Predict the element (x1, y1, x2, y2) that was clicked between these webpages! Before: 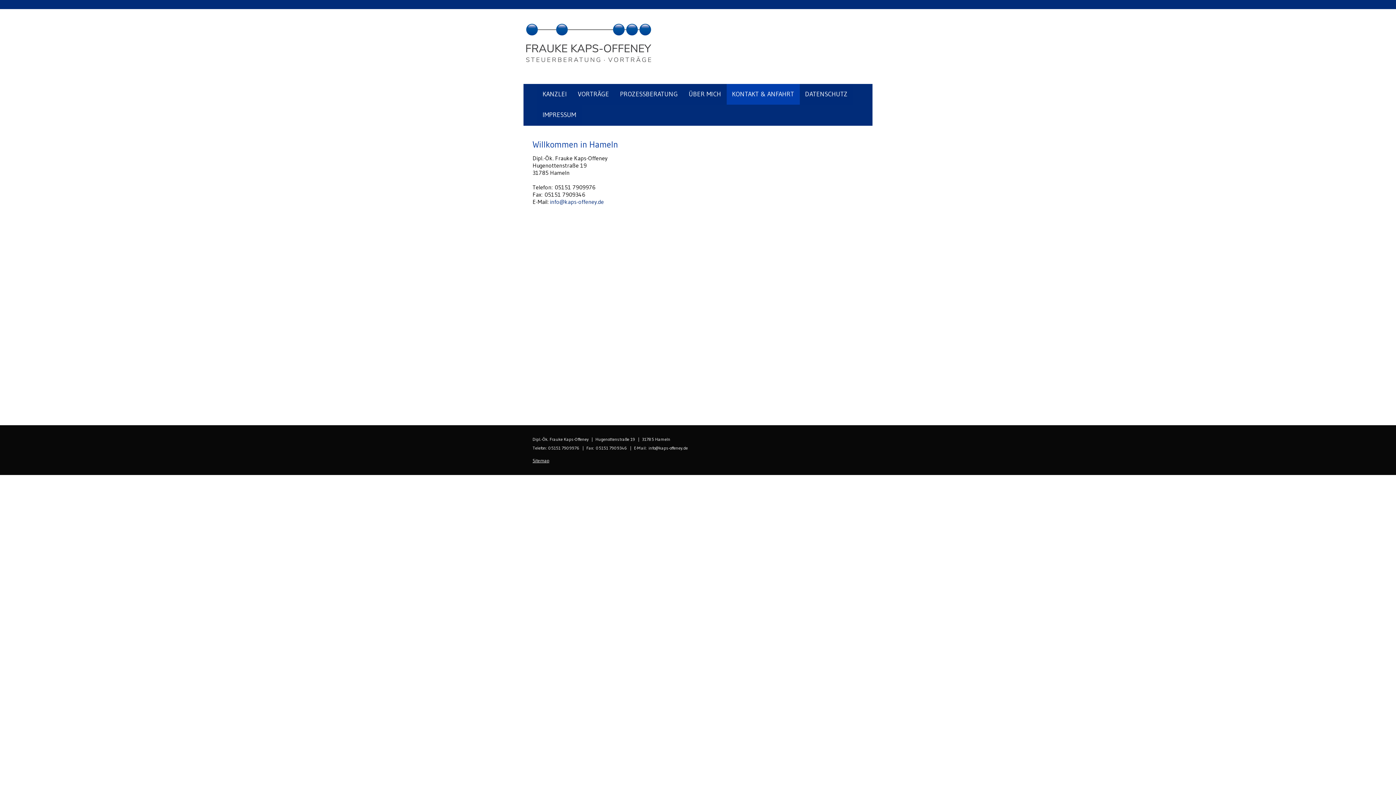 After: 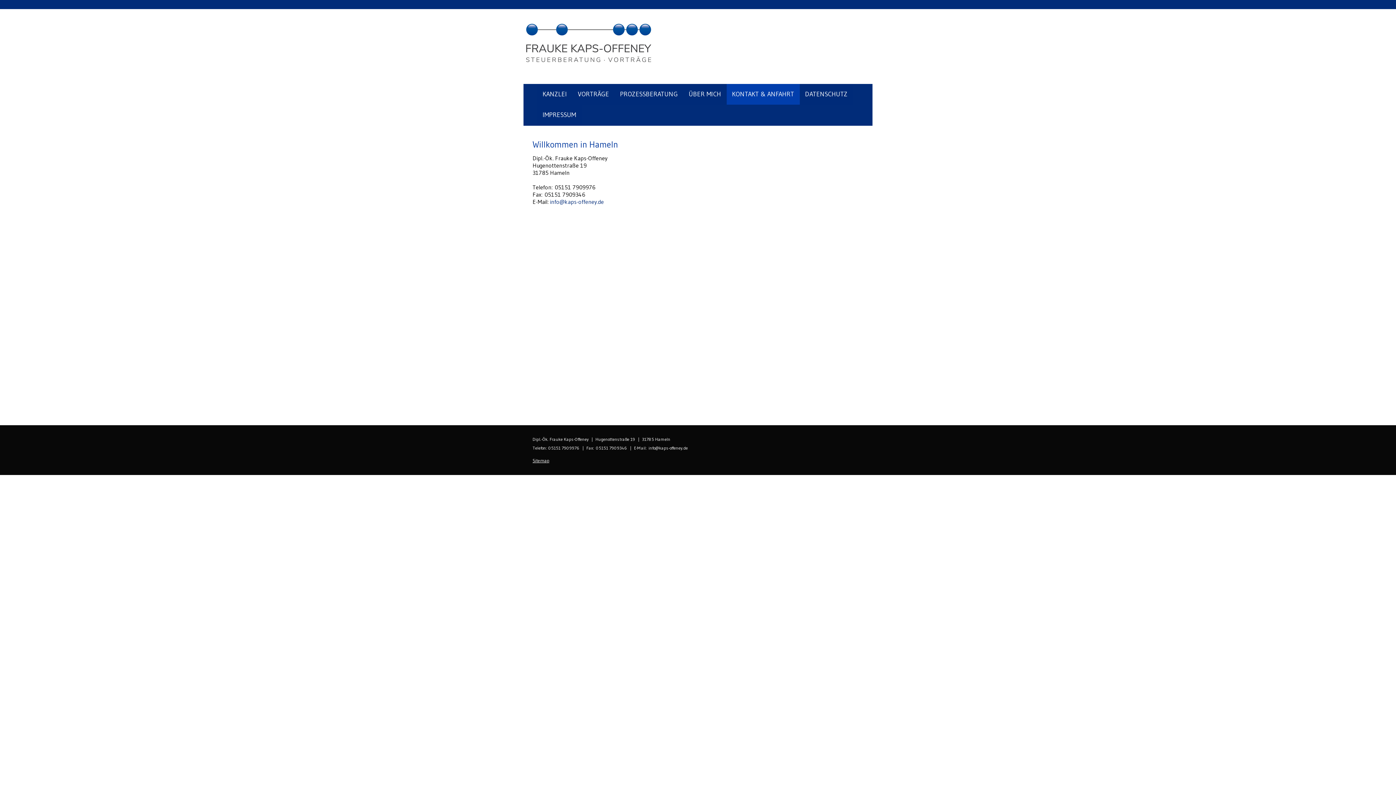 Action: label: KONTAKT & ANFAHRT bbox: (726, 84, 799, 104)